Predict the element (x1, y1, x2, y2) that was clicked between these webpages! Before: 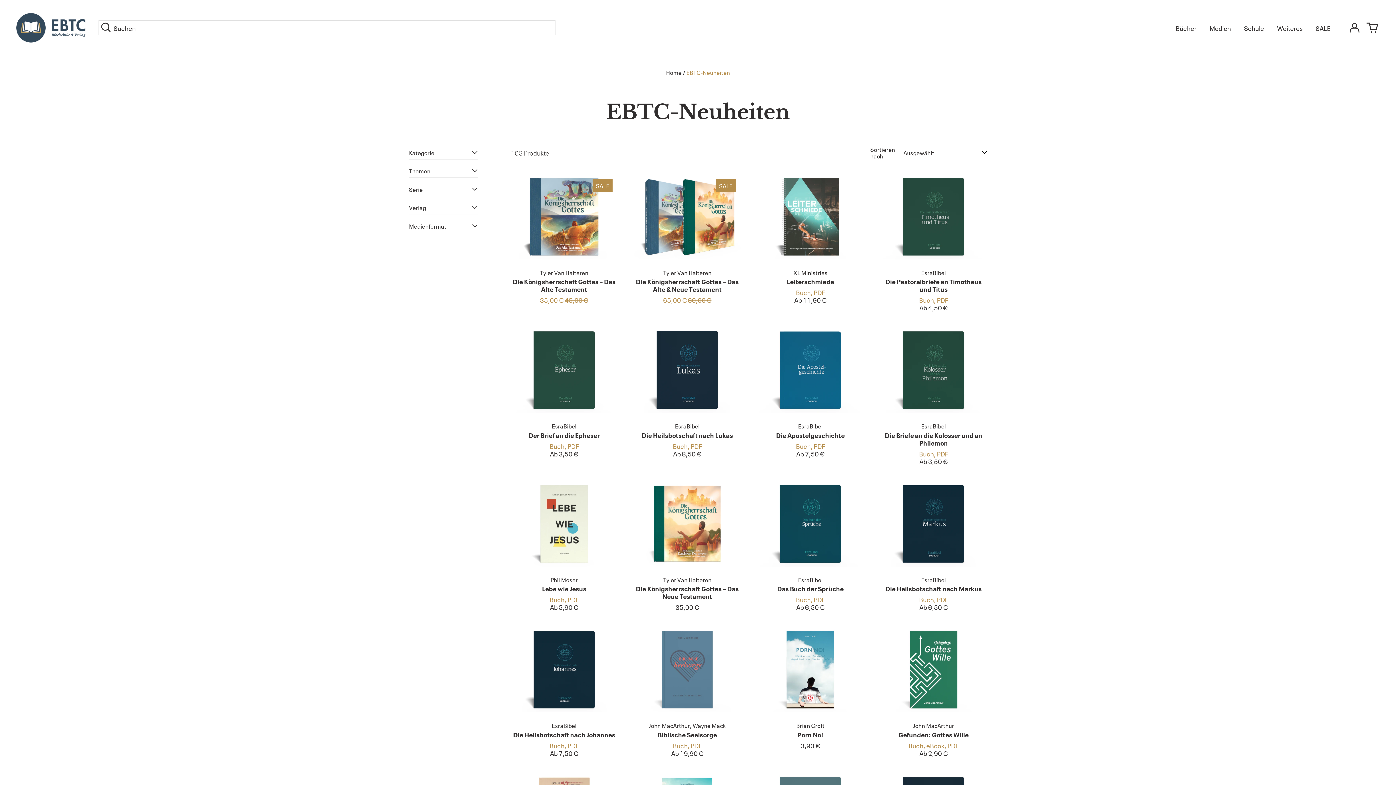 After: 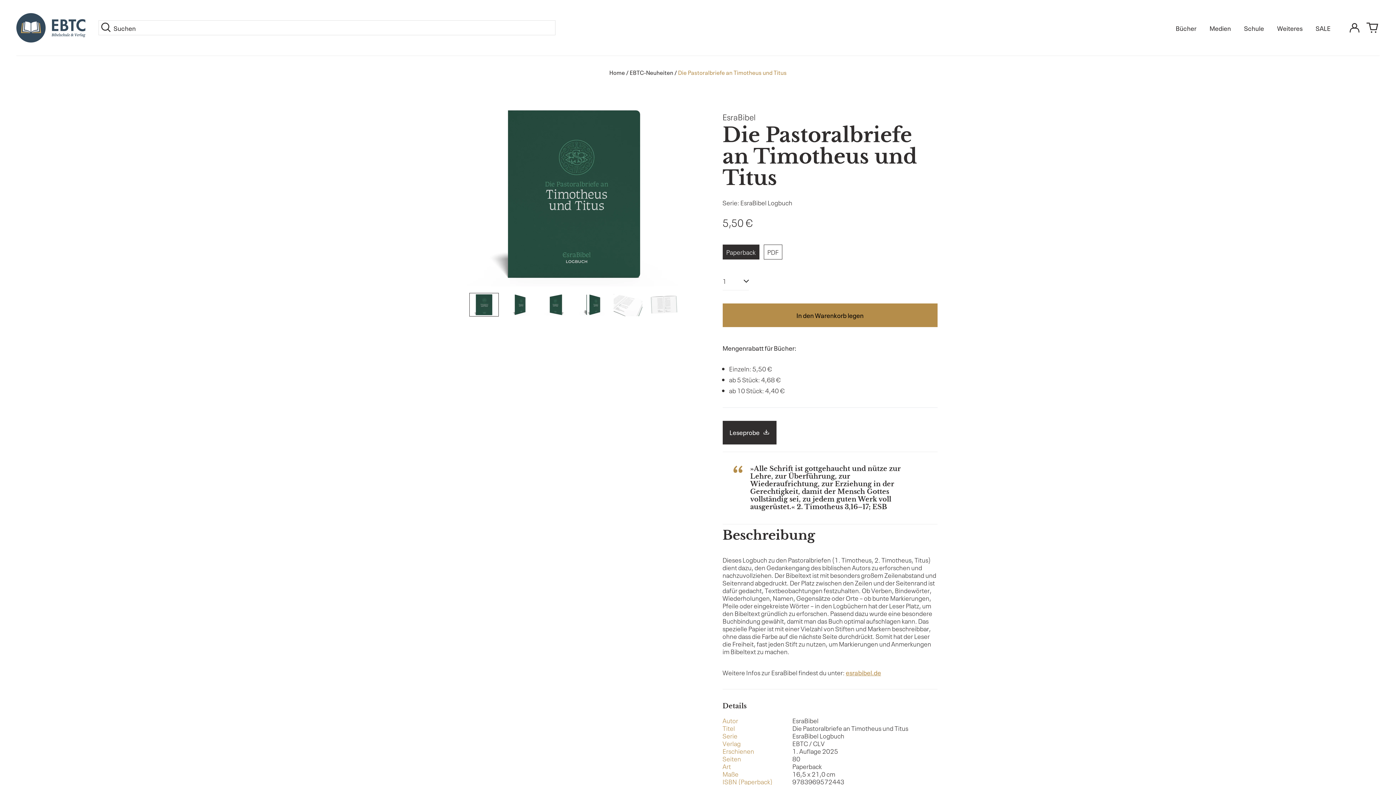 Action: bbox: (880, 174, 987, 311) label: Die Pastoralbriefe an Timotheus und Titus